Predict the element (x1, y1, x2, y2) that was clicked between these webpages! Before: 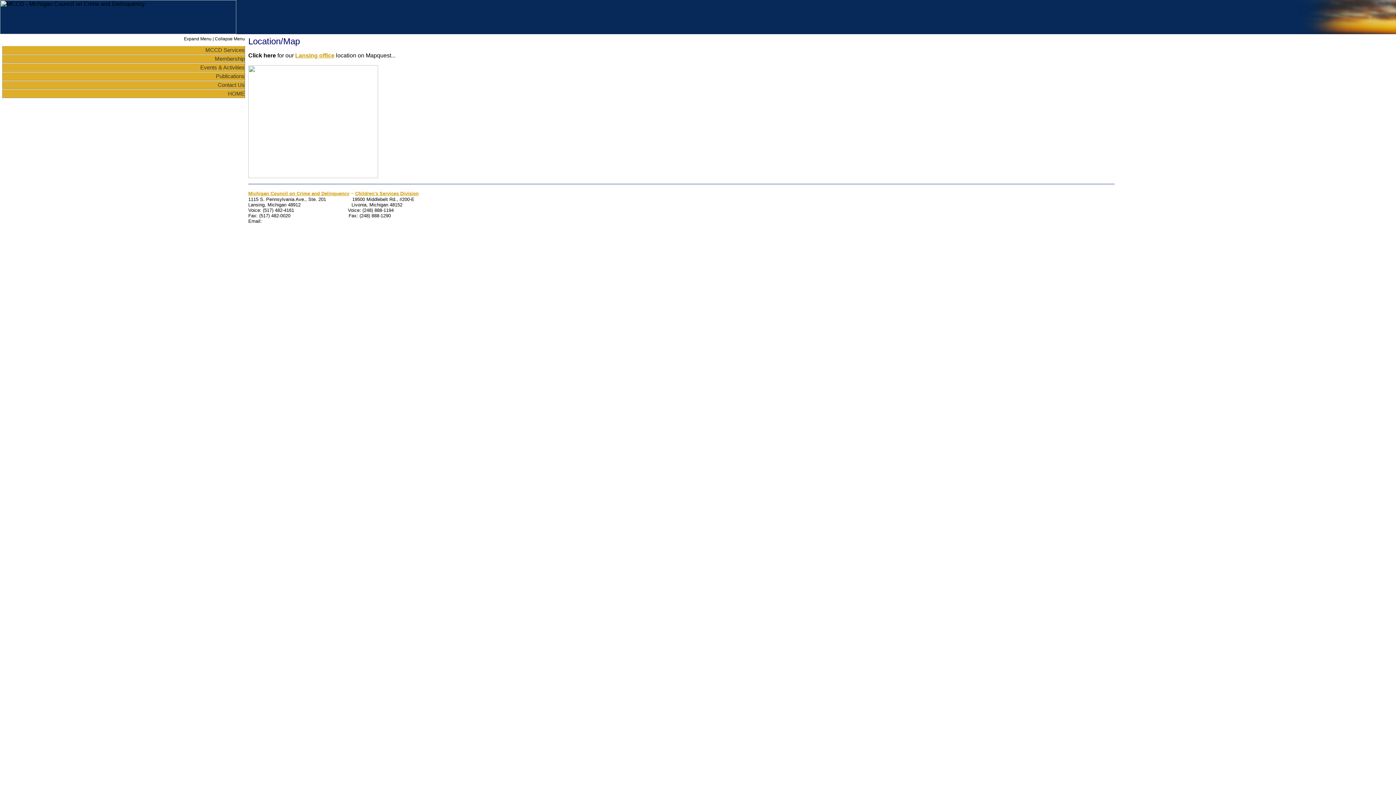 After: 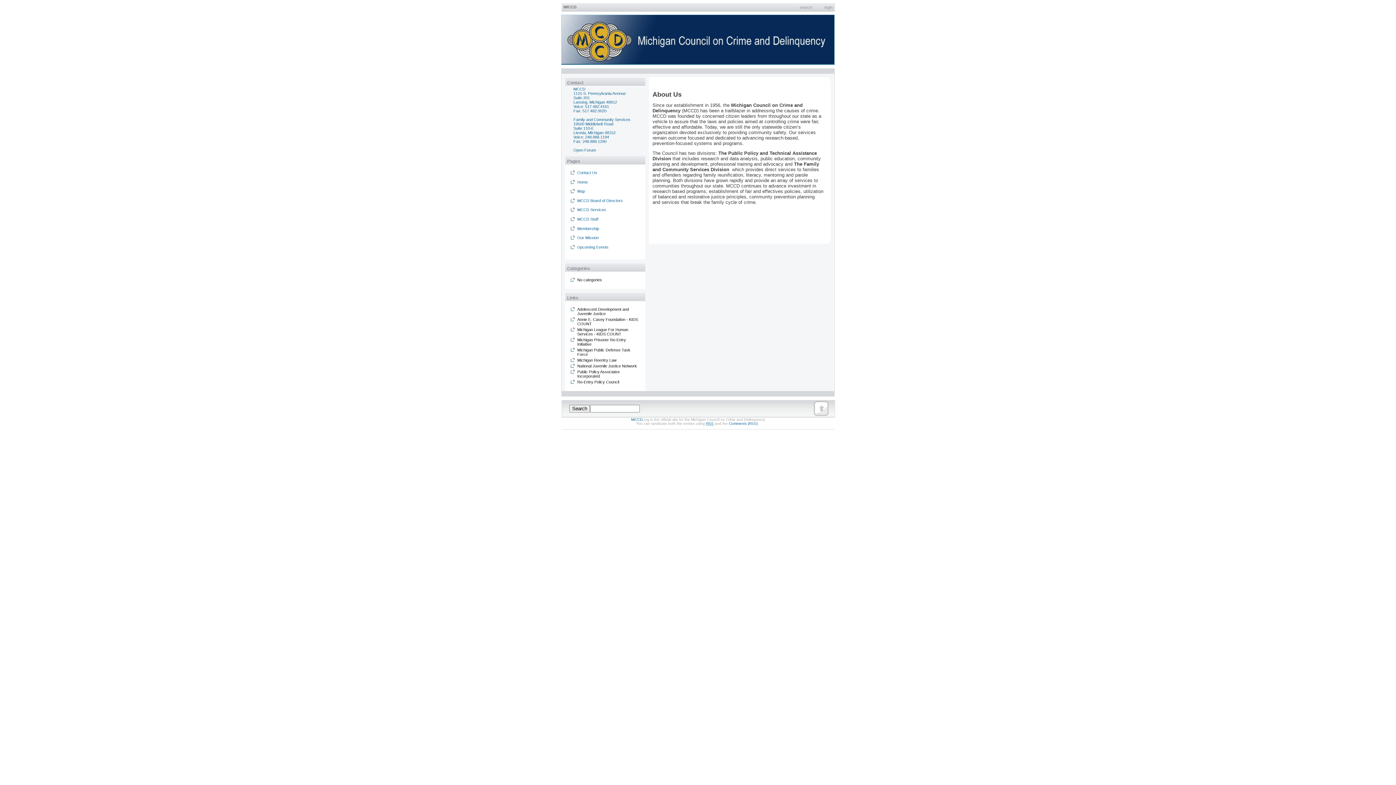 Action: label: HOME bbox: (2, 89, 245, 98)